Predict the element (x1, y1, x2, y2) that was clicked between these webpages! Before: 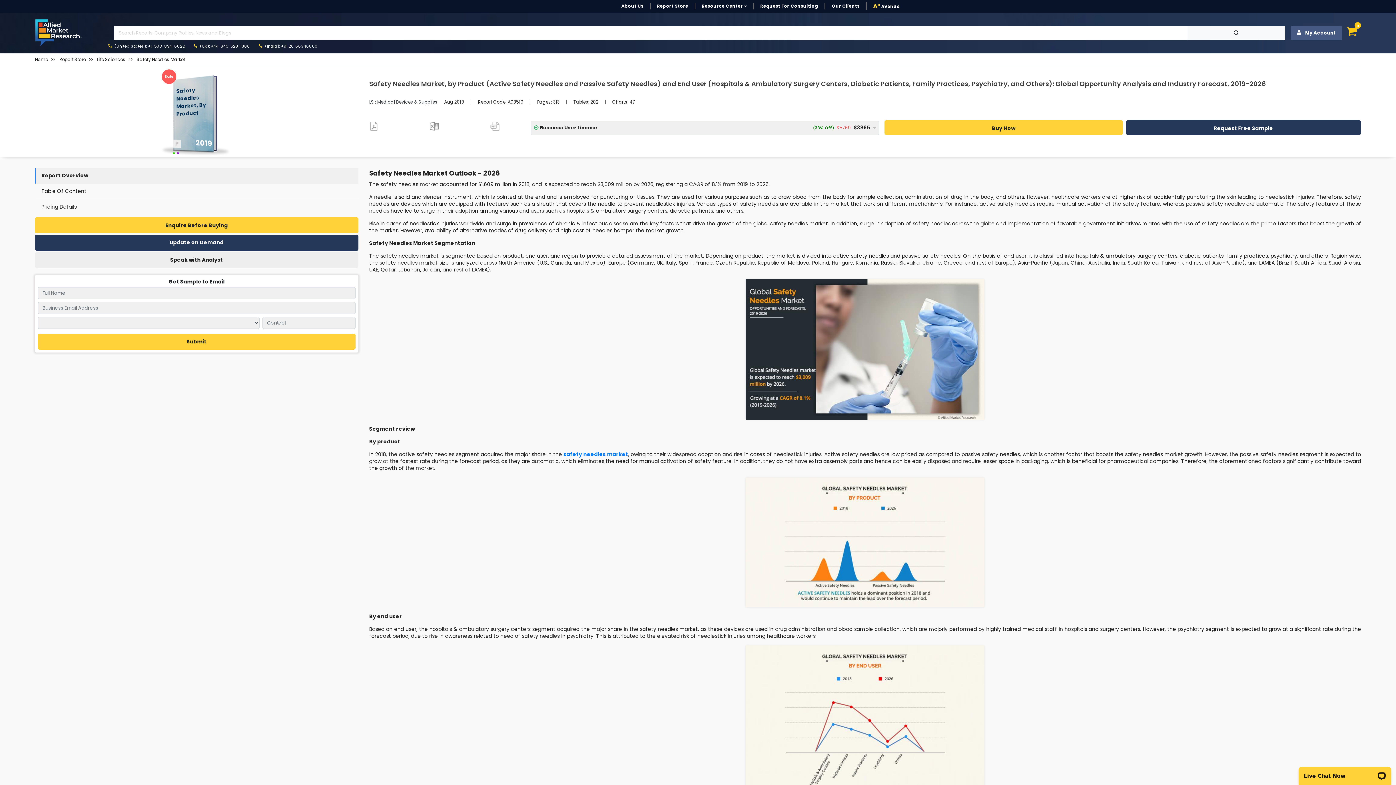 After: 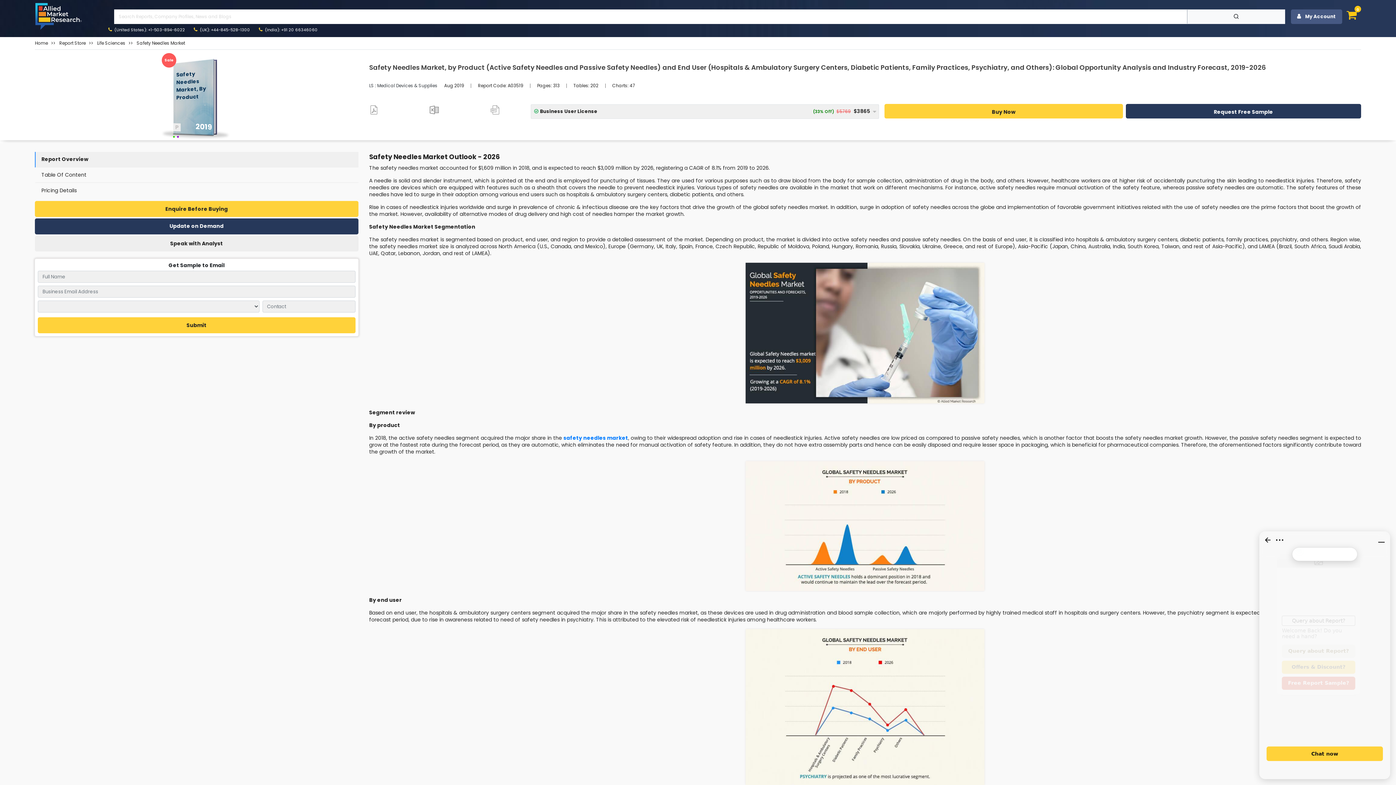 Action: bbox: (369, 645, 1361, 801)